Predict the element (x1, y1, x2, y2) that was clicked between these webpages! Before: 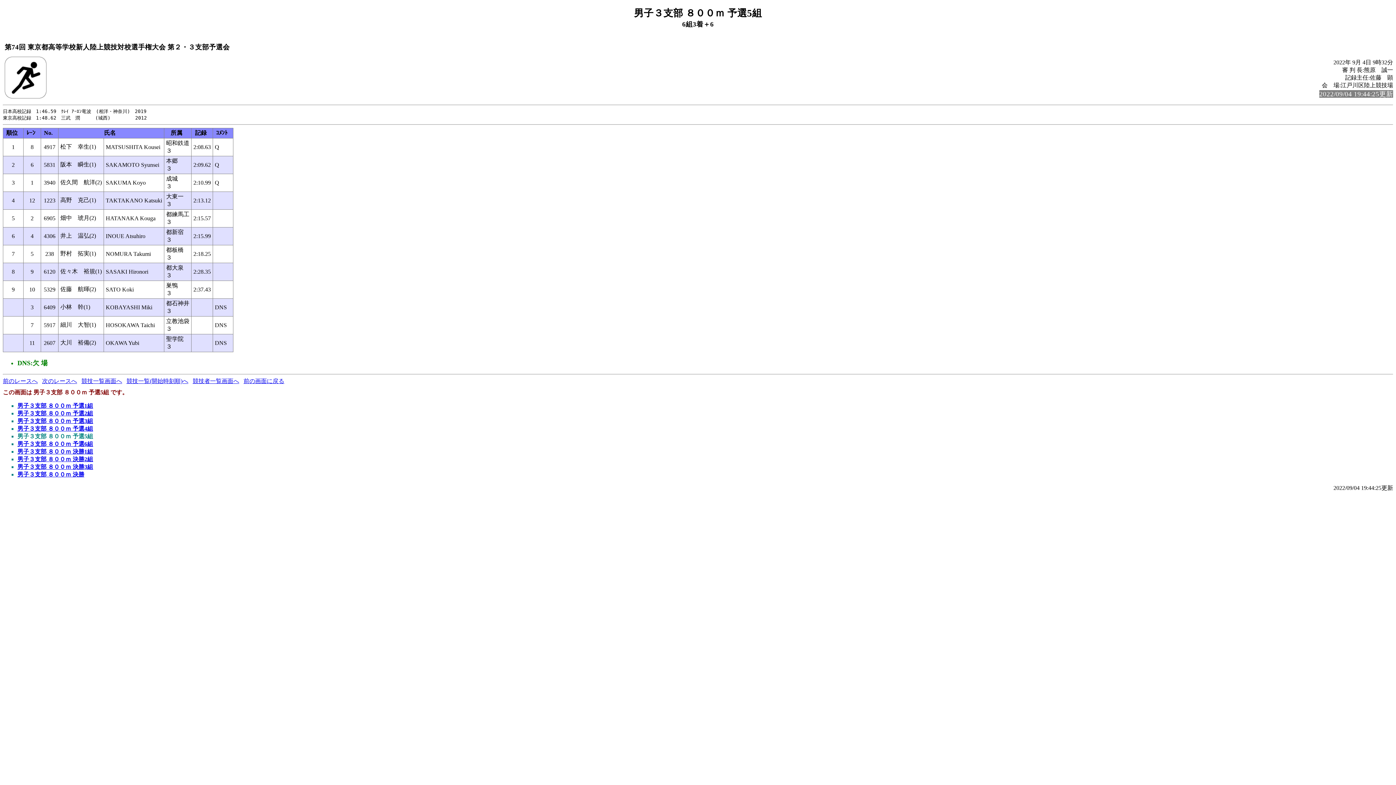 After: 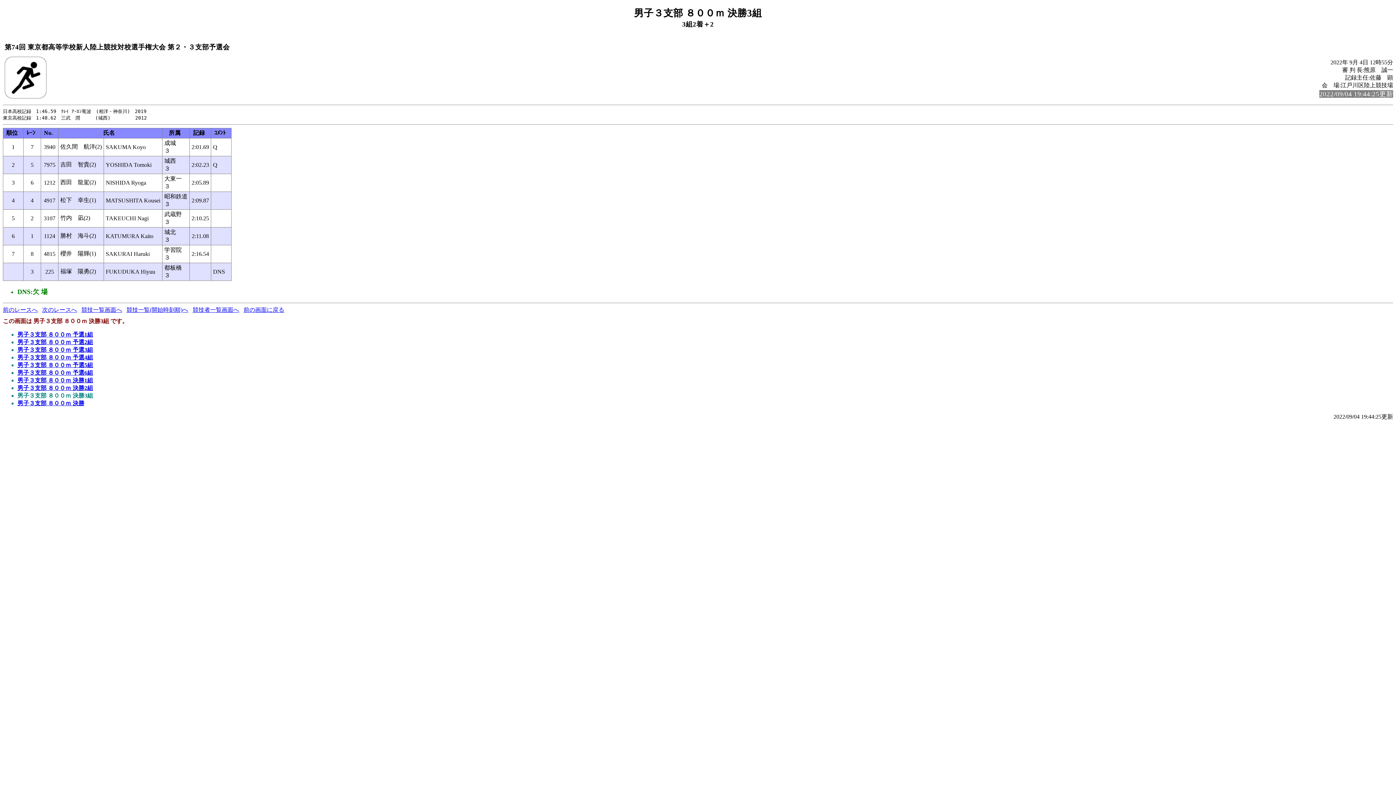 Action: bbox: (17, 464, 93, 470) label: 男子３支部 ８００ｍ 決勝3組